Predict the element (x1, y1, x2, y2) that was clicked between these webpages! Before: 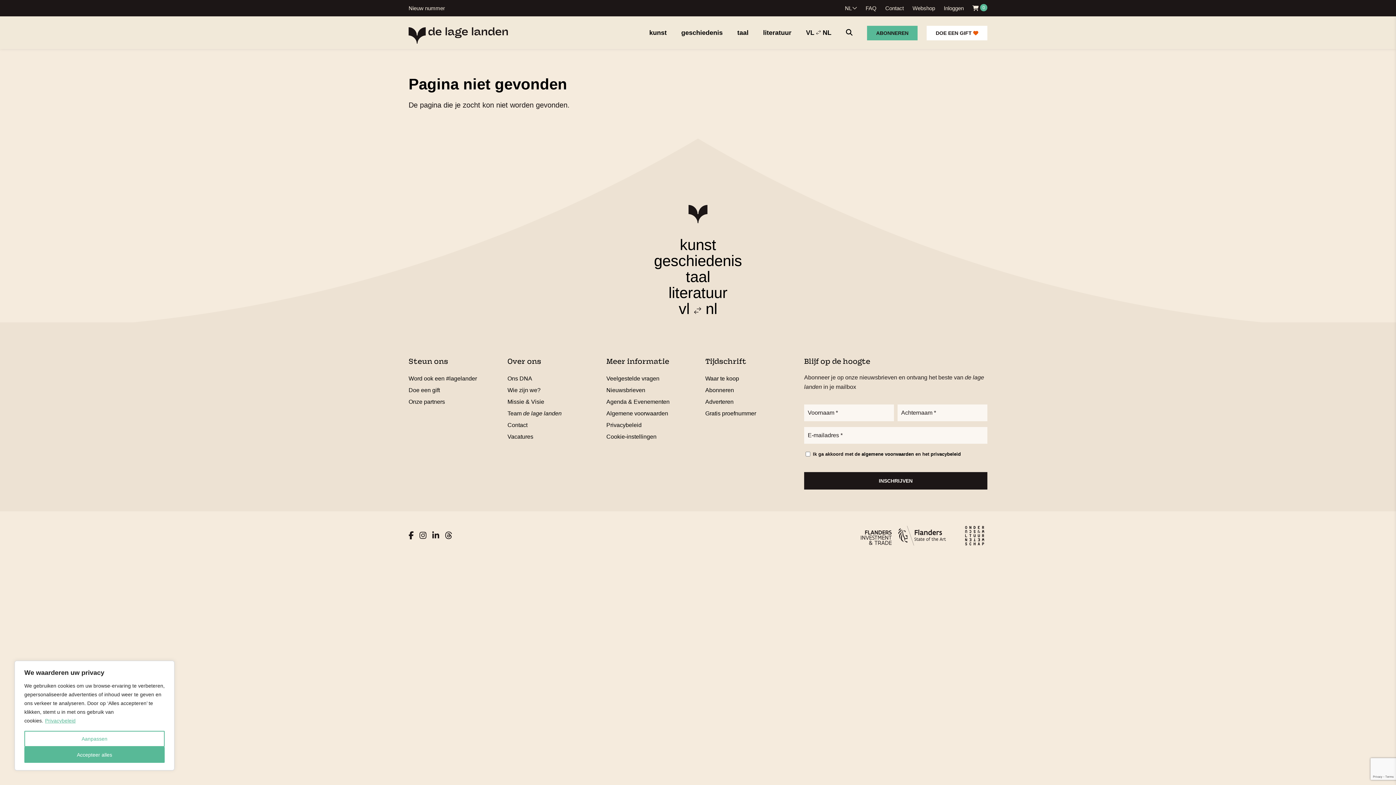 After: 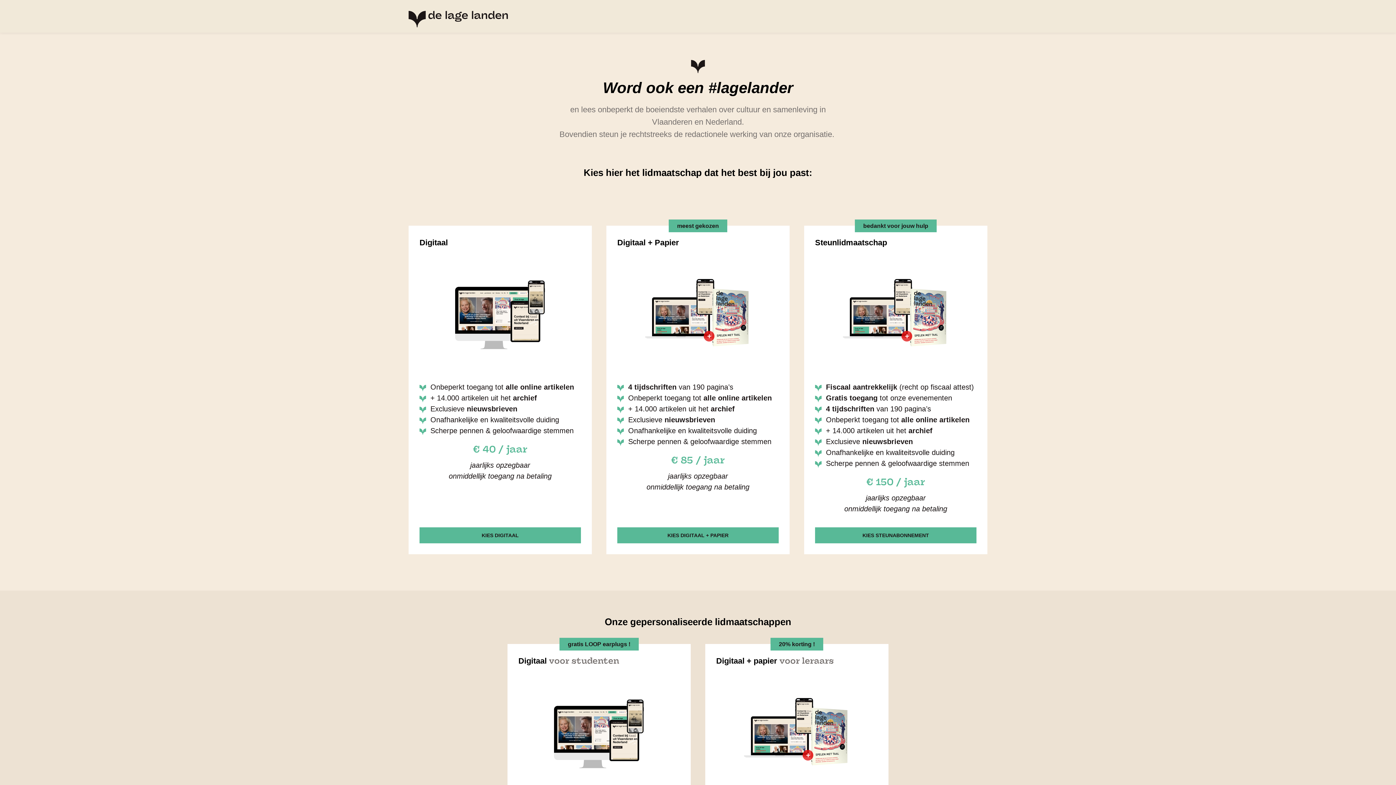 Action: bbox: (408, 373, 477, 384) label: Word ook een #lagelander